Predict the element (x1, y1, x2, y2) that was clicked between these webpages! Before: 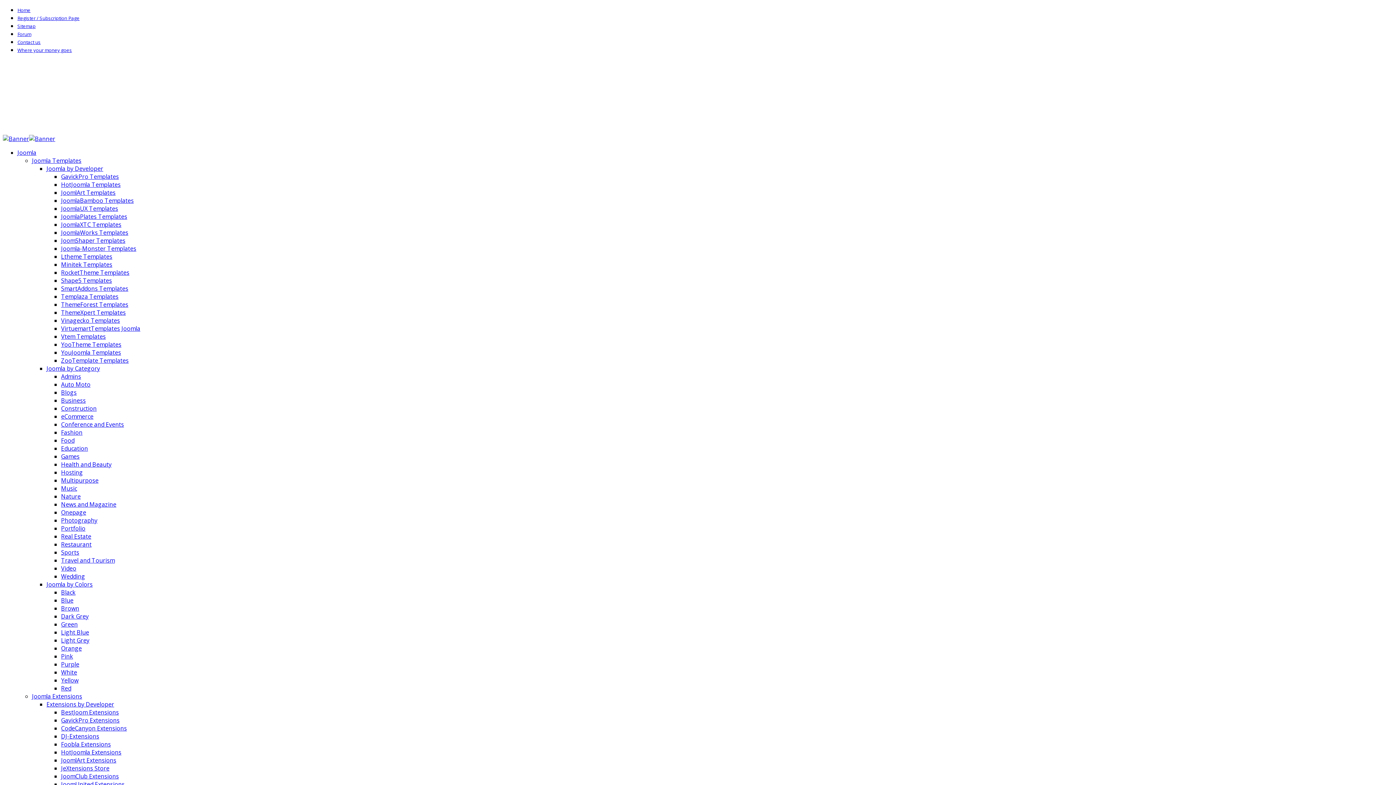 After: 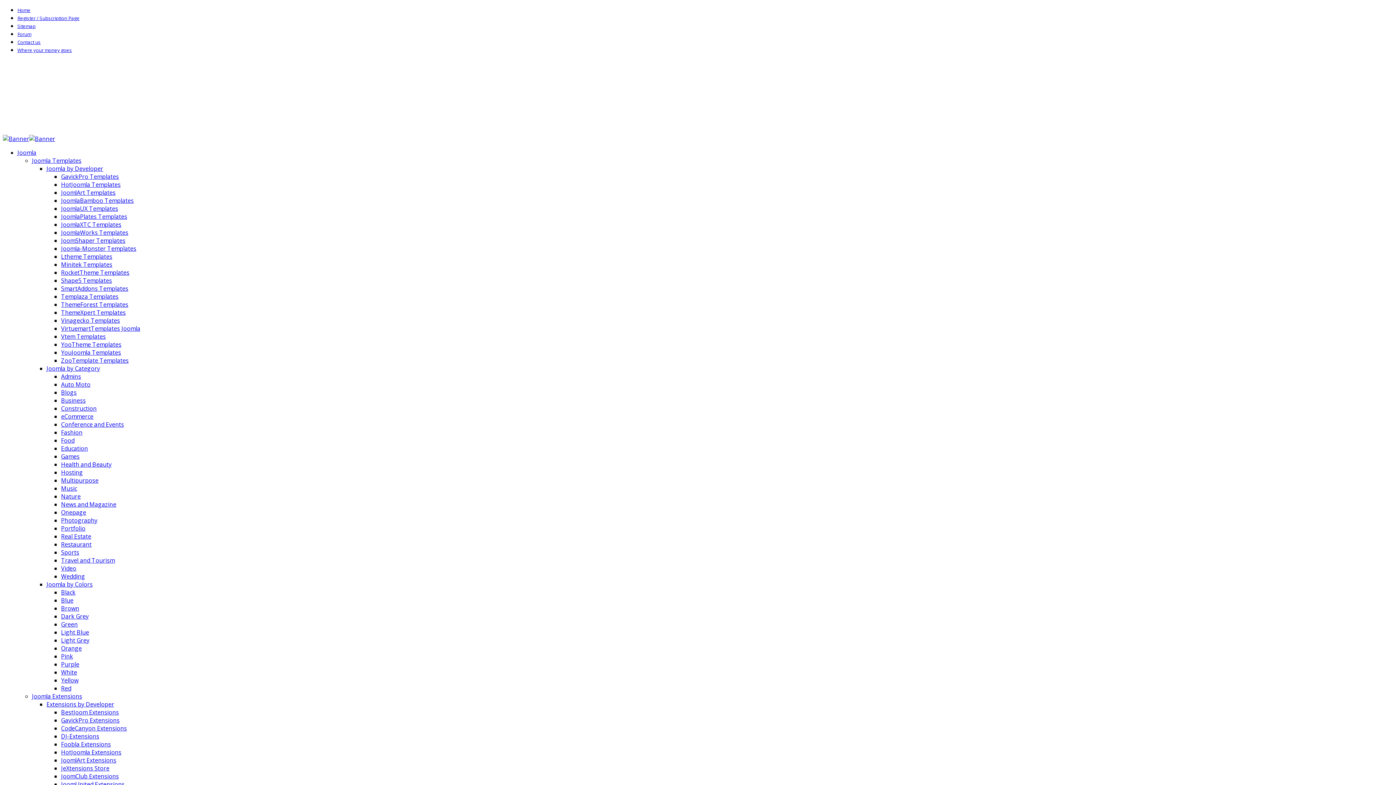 Action: label: Templaza Templates bbox: (61, 292, 118, 300)